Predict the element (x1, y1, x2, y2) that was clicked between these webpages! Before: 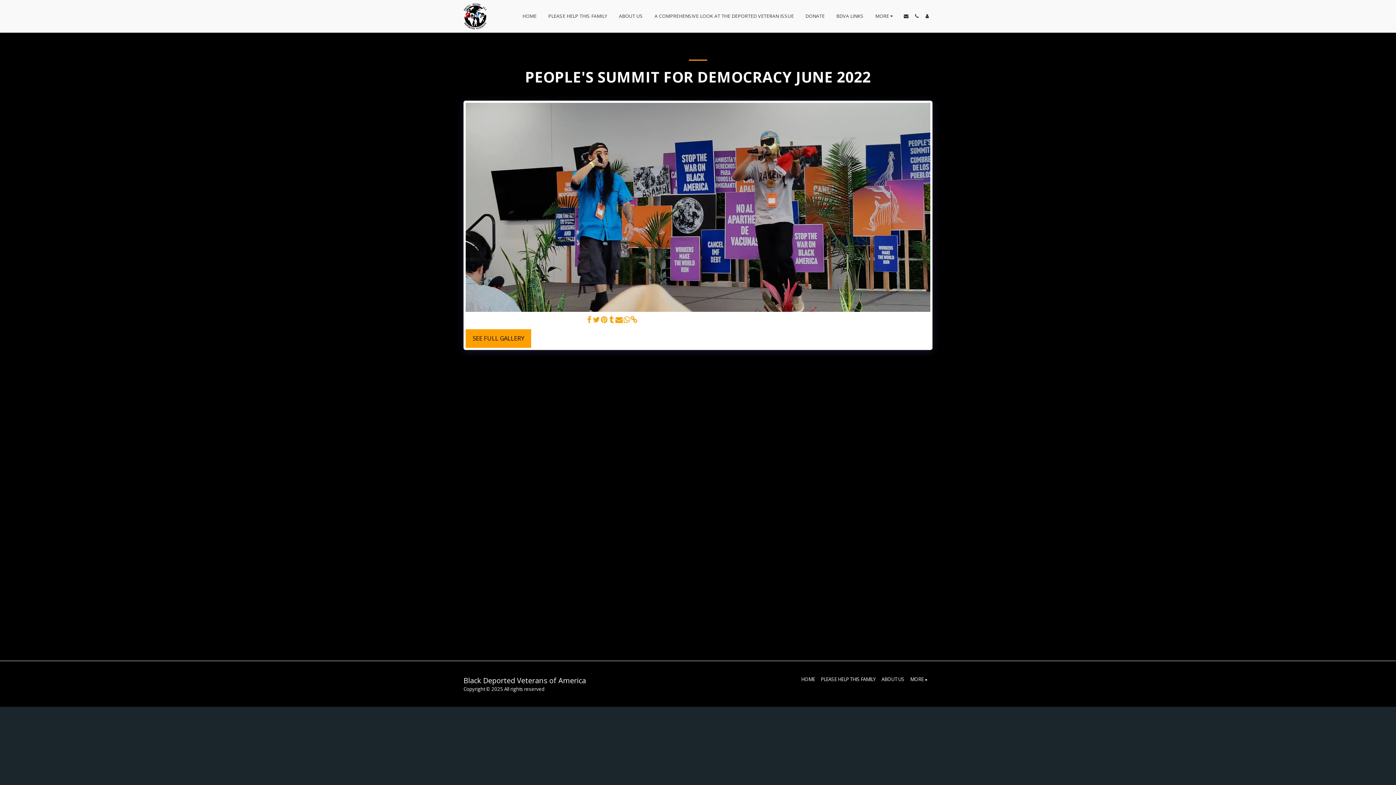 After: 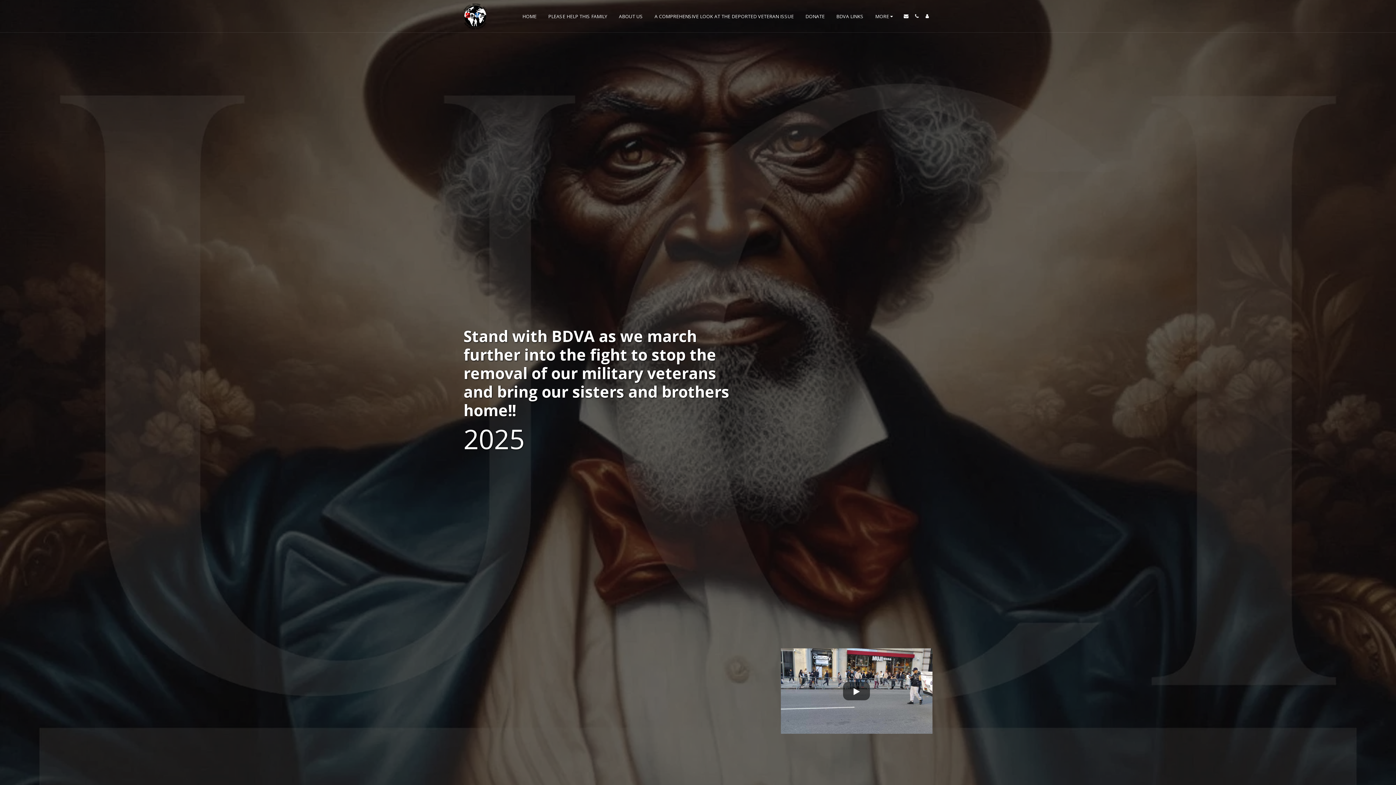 Action: bbox: (463, 0, 486, 32)